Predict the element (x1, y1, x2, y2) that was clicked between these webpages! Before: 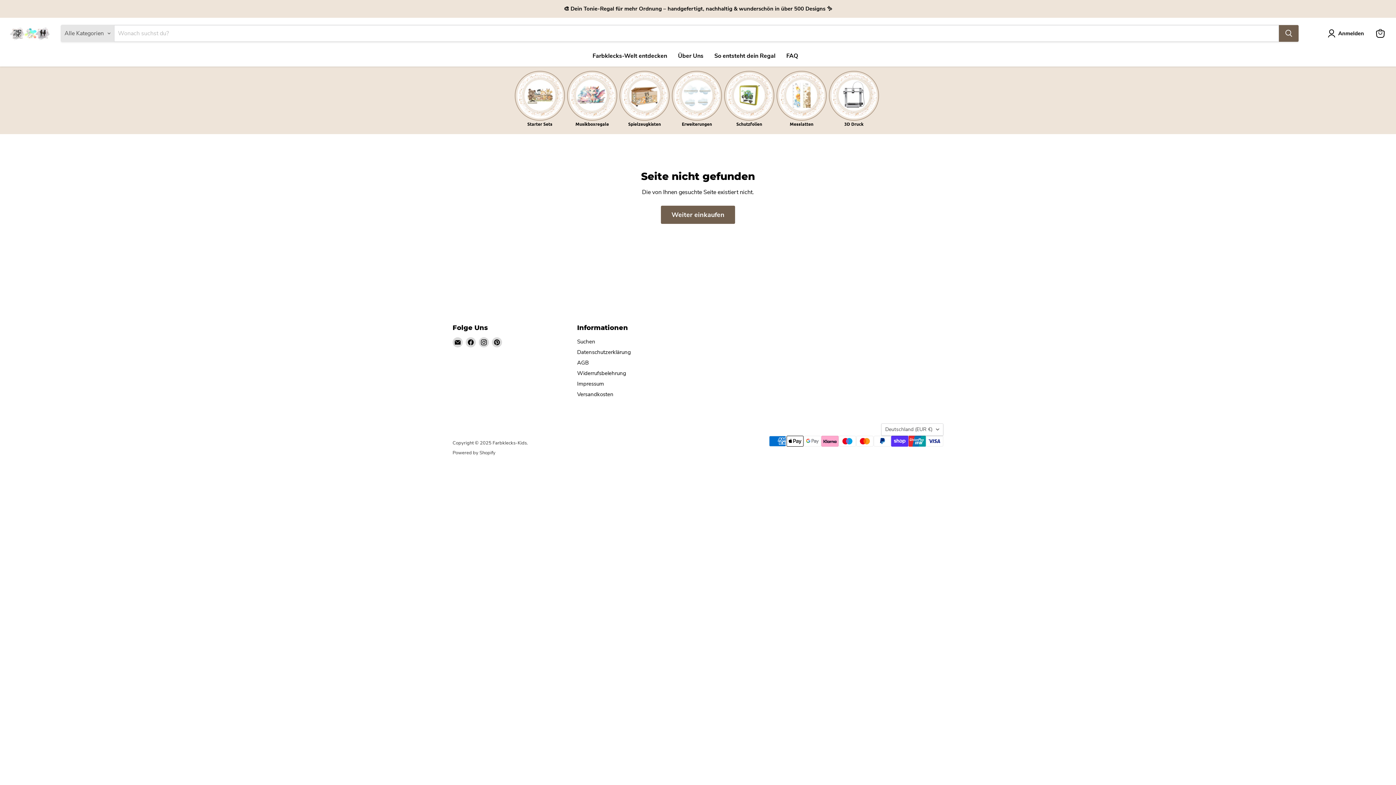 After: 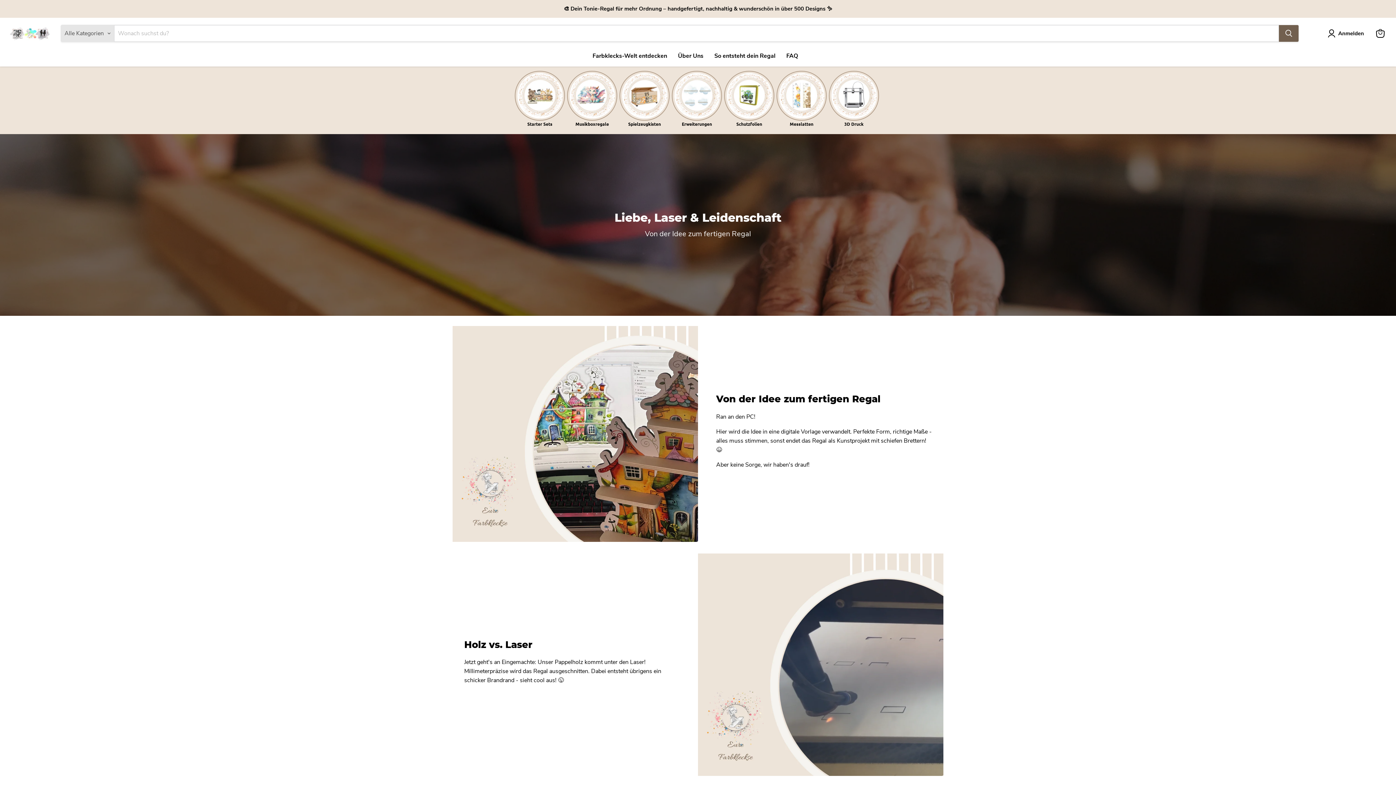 Action: bbox: (709, 48, 781, 63) label: So entsteht dein Regal